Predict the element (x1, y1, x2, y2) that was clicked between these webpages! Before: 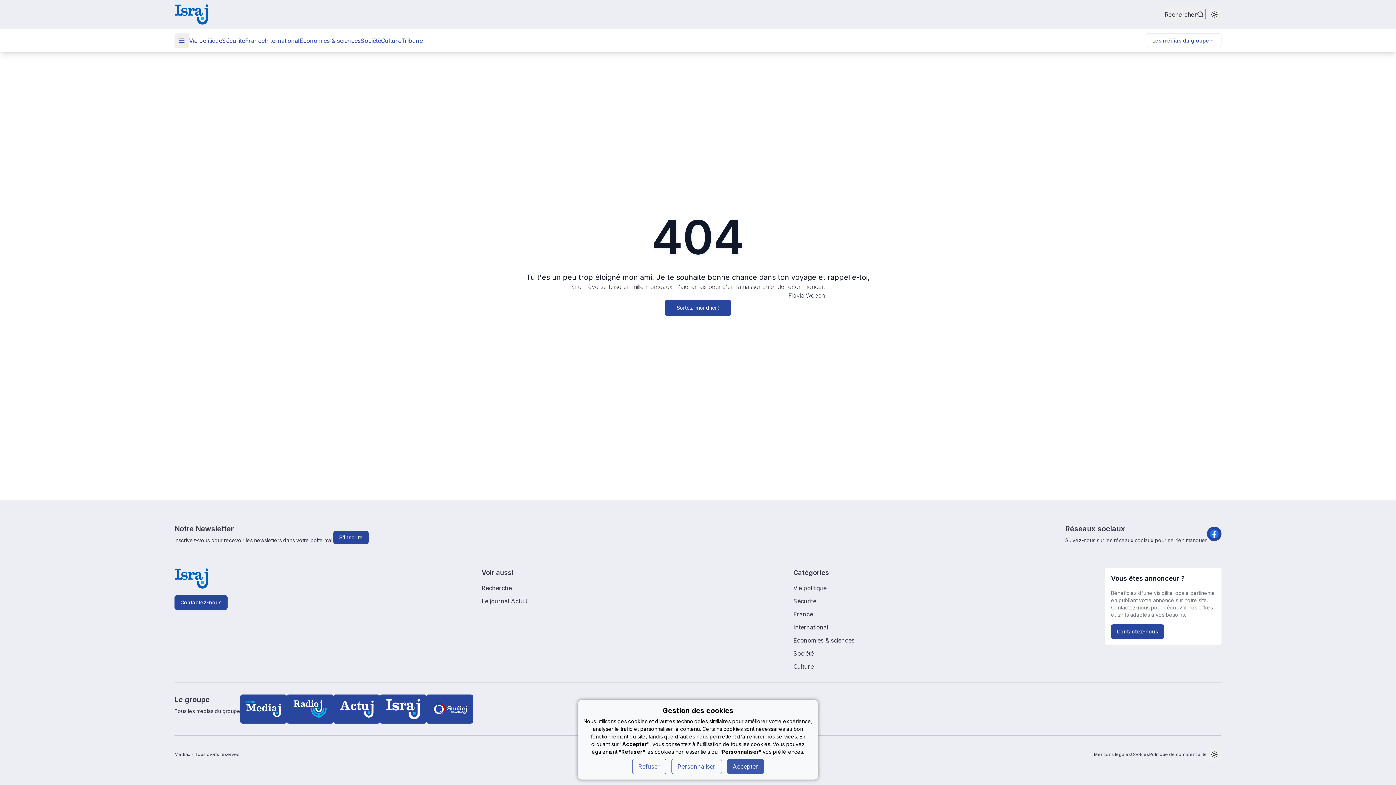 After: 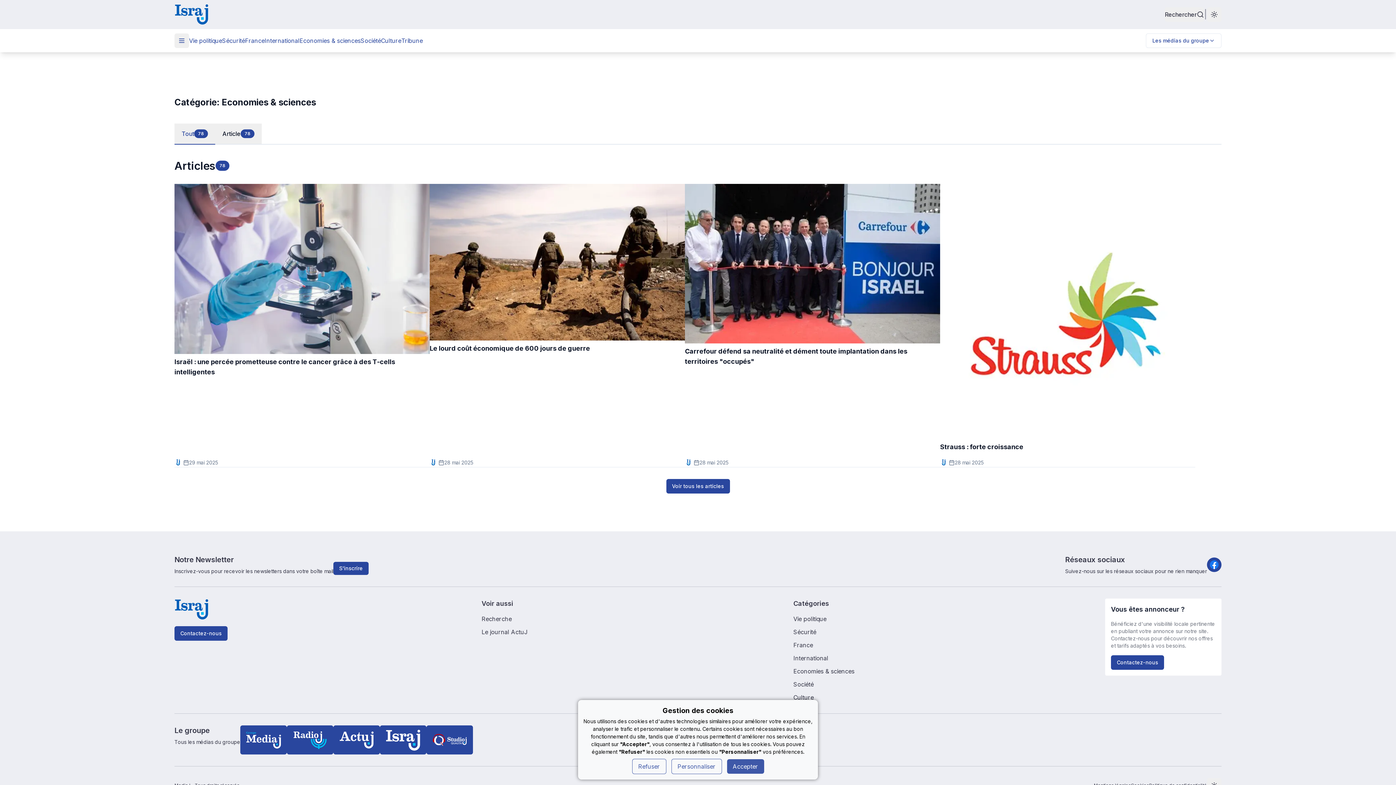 Action: label: Economies & sciences bbox: (299, 36, 360, 45)